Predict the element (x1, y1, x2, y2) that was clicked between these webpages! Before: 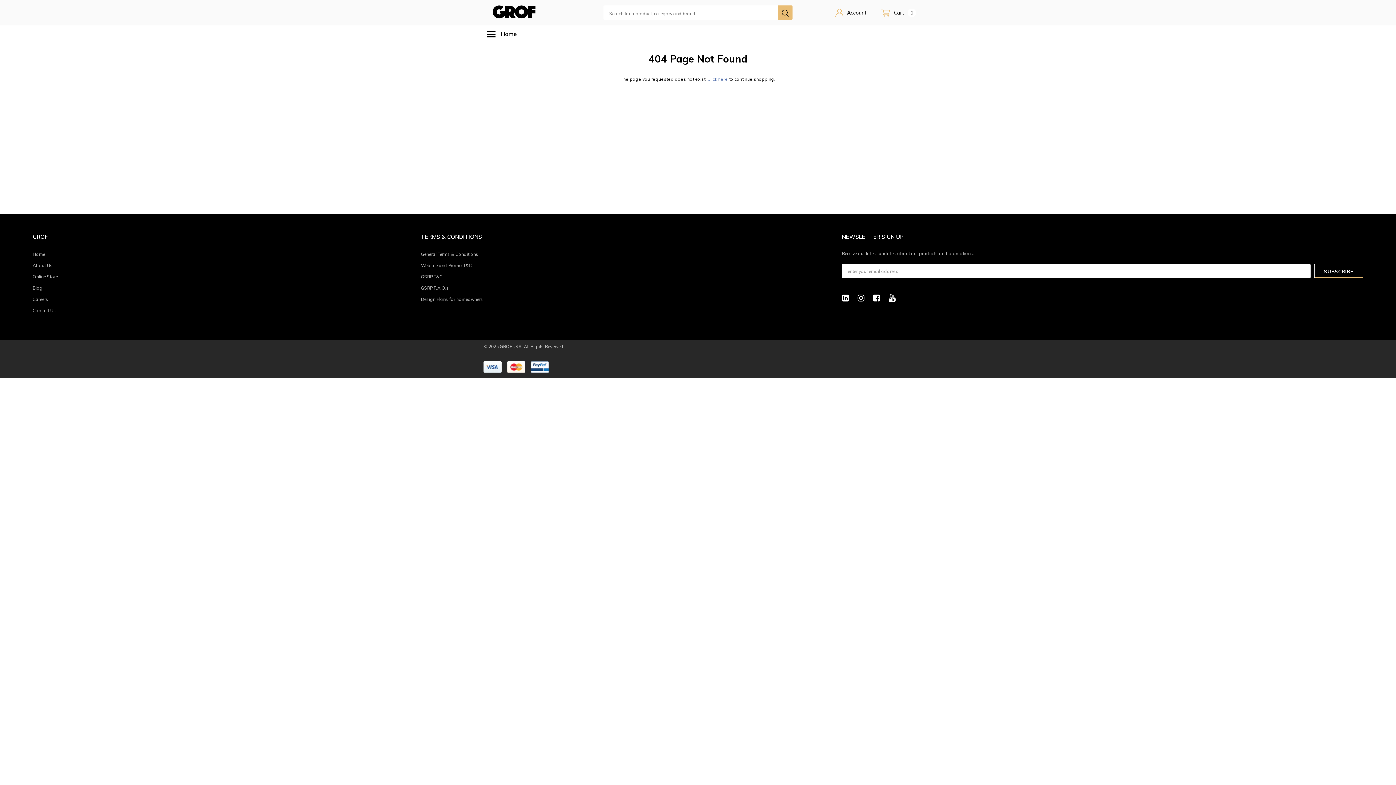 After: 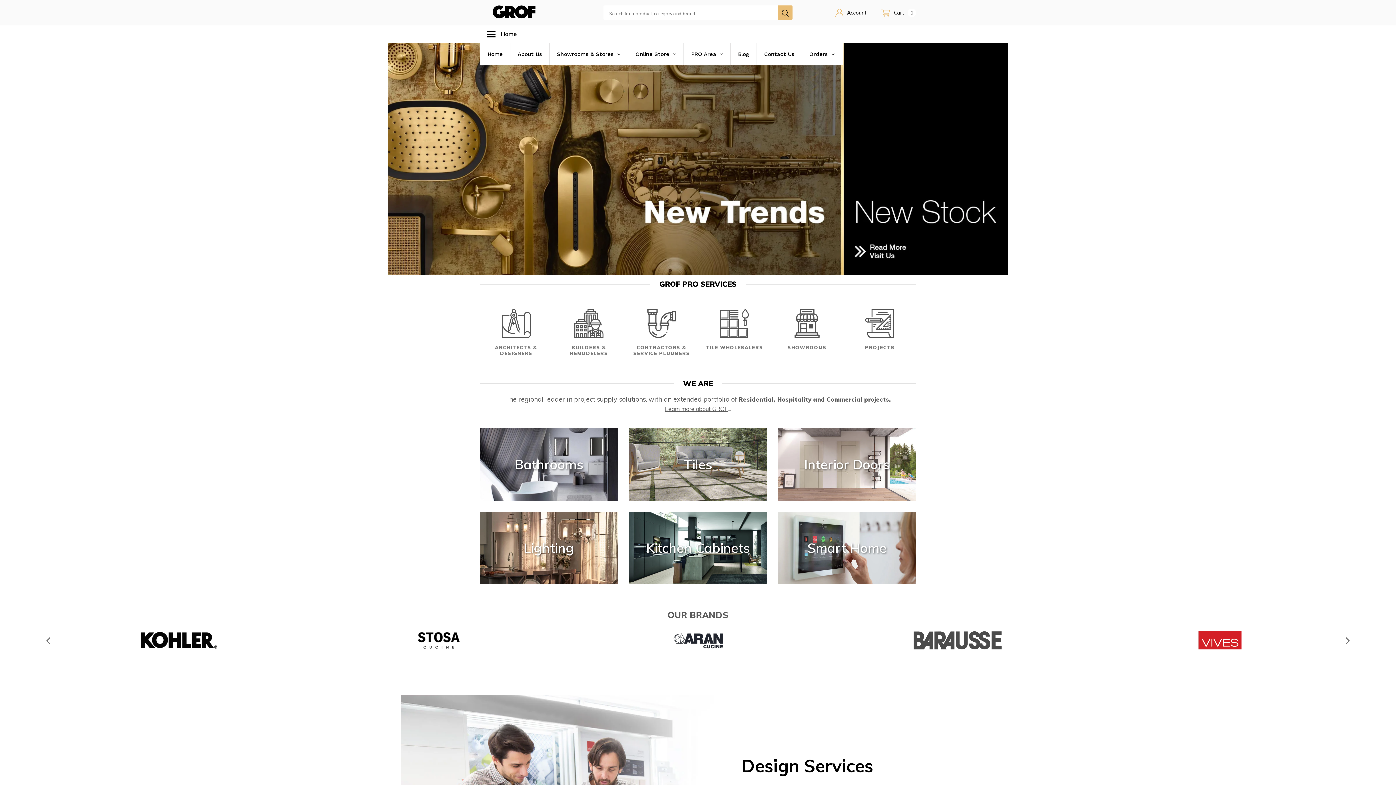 Action: bbox: (492, 5, 535, 20)